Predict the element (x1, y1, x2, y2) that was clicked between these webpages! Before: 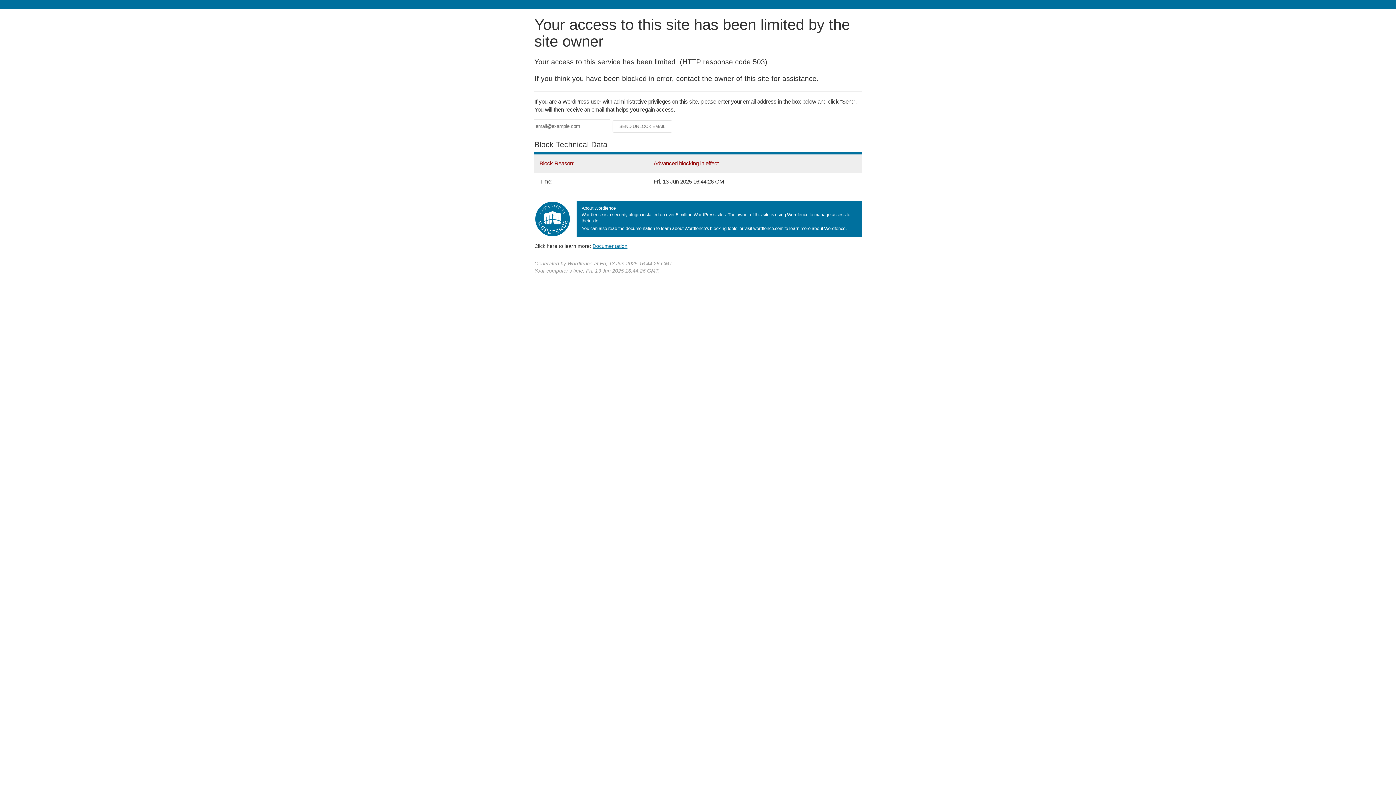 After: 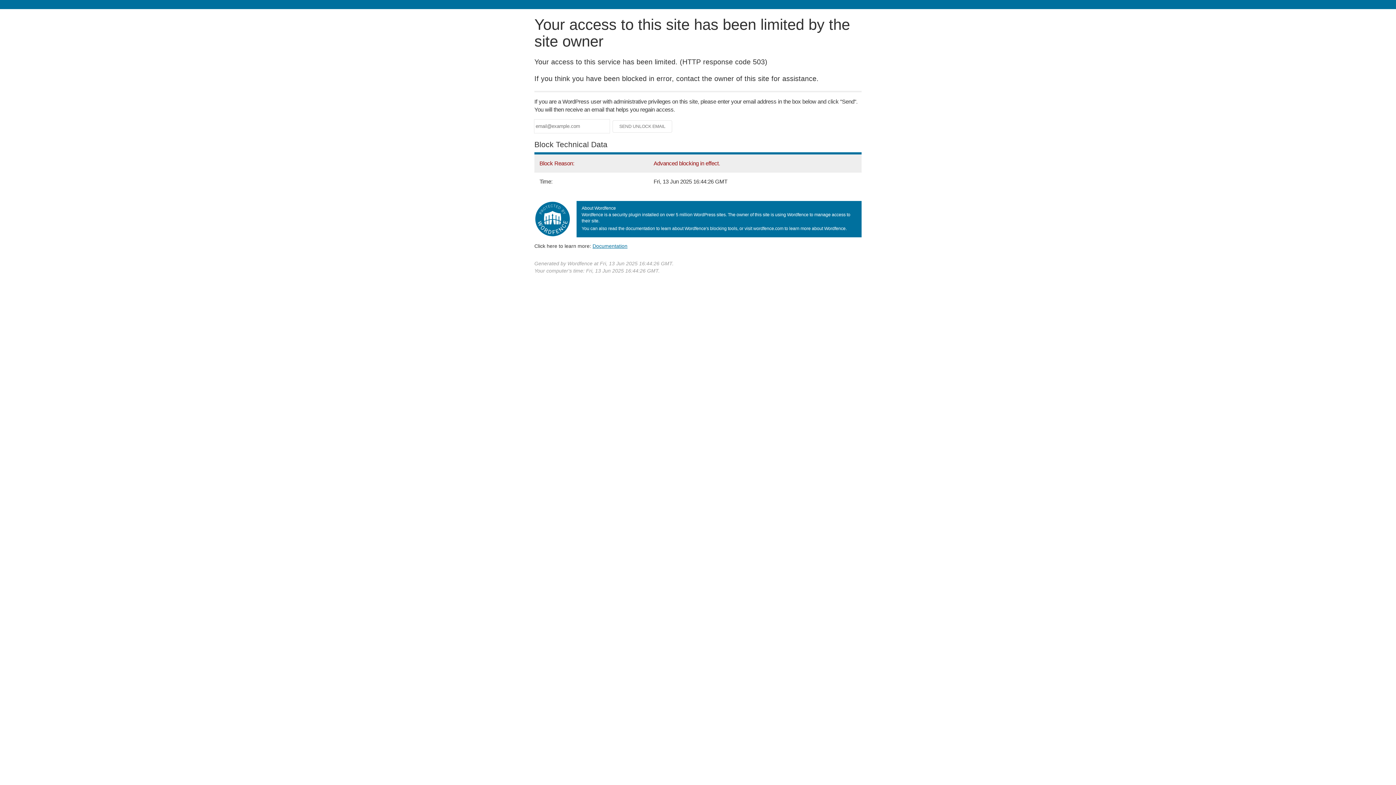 Action: label: Documentation bbox: (592, 243, 627, 248)